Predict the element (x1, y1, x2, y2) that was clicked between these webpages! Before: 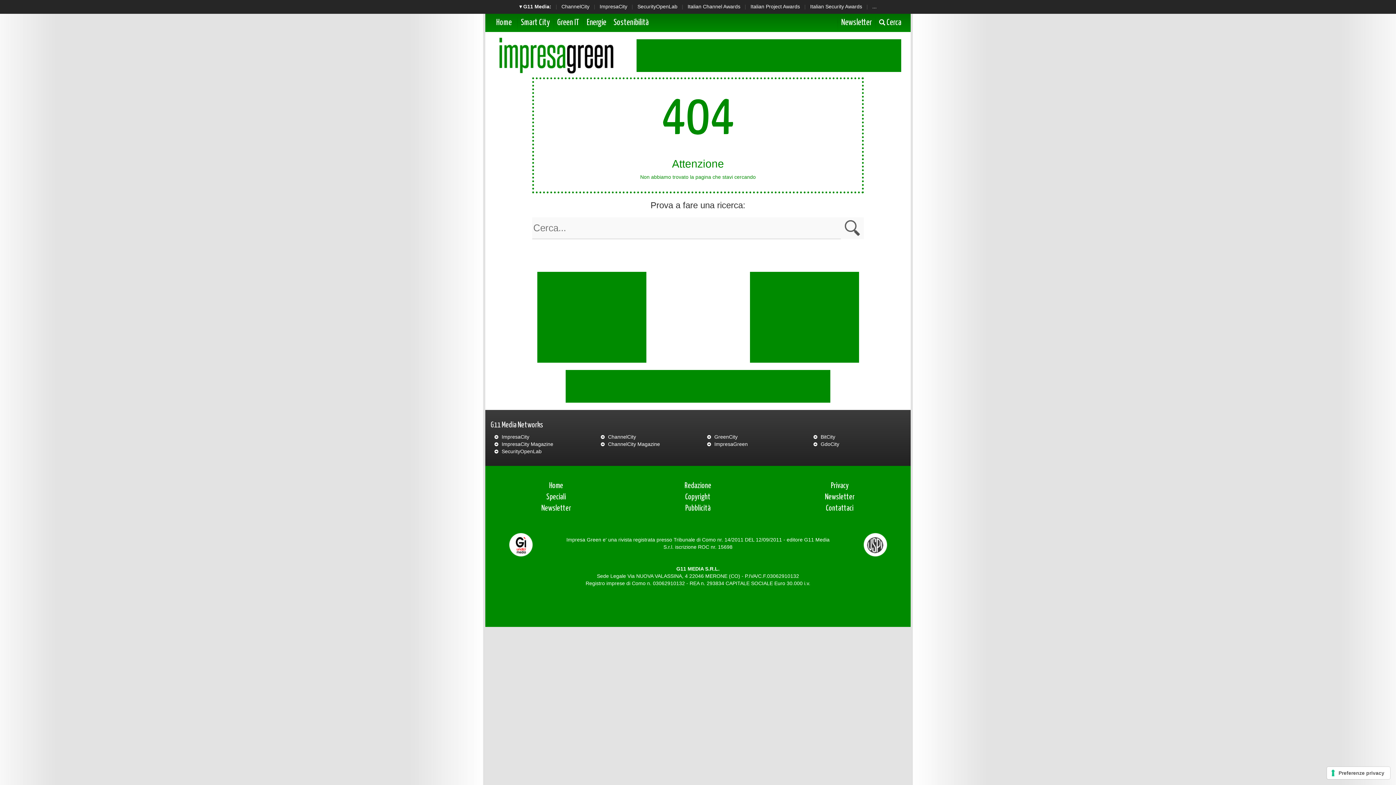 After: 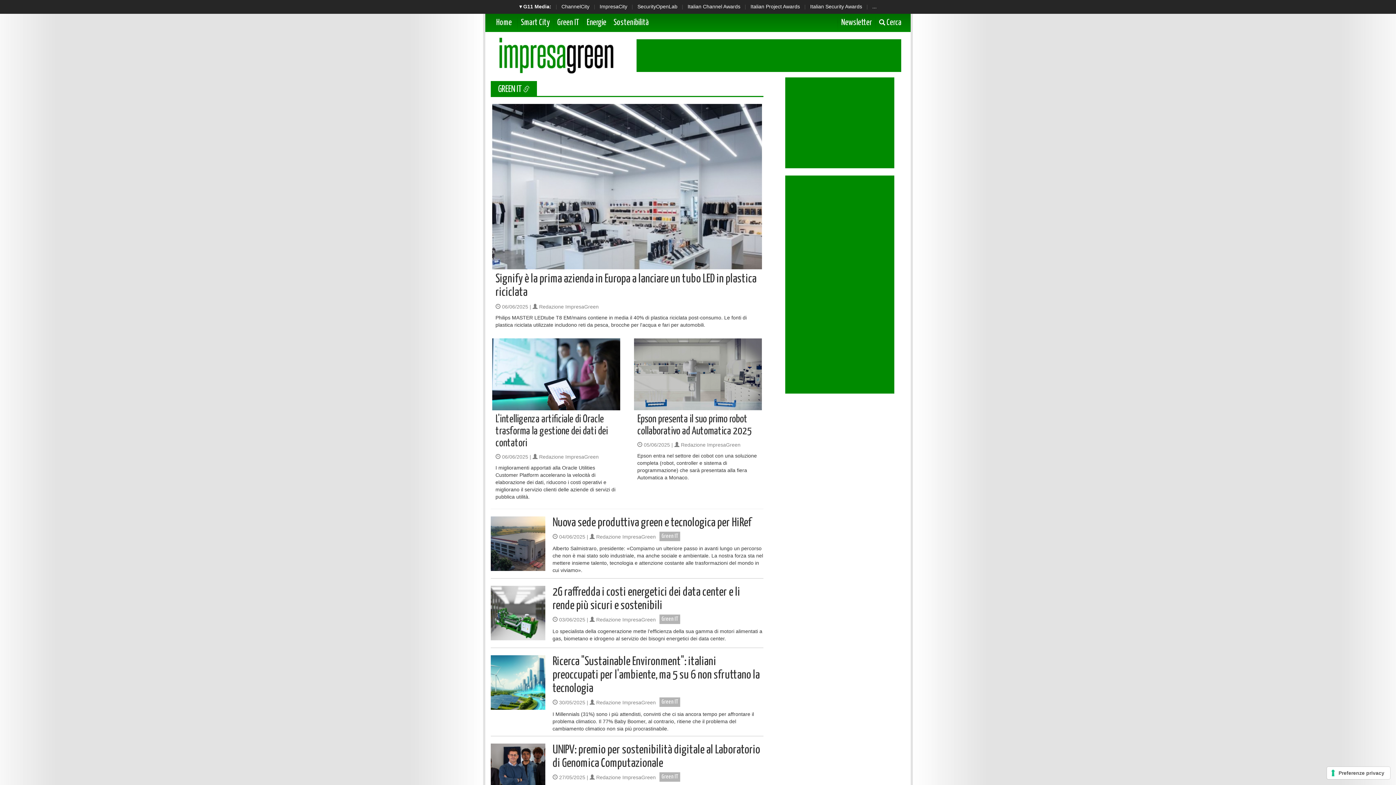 Action: bbox: (553, 13, 583, 32) label: Green IT